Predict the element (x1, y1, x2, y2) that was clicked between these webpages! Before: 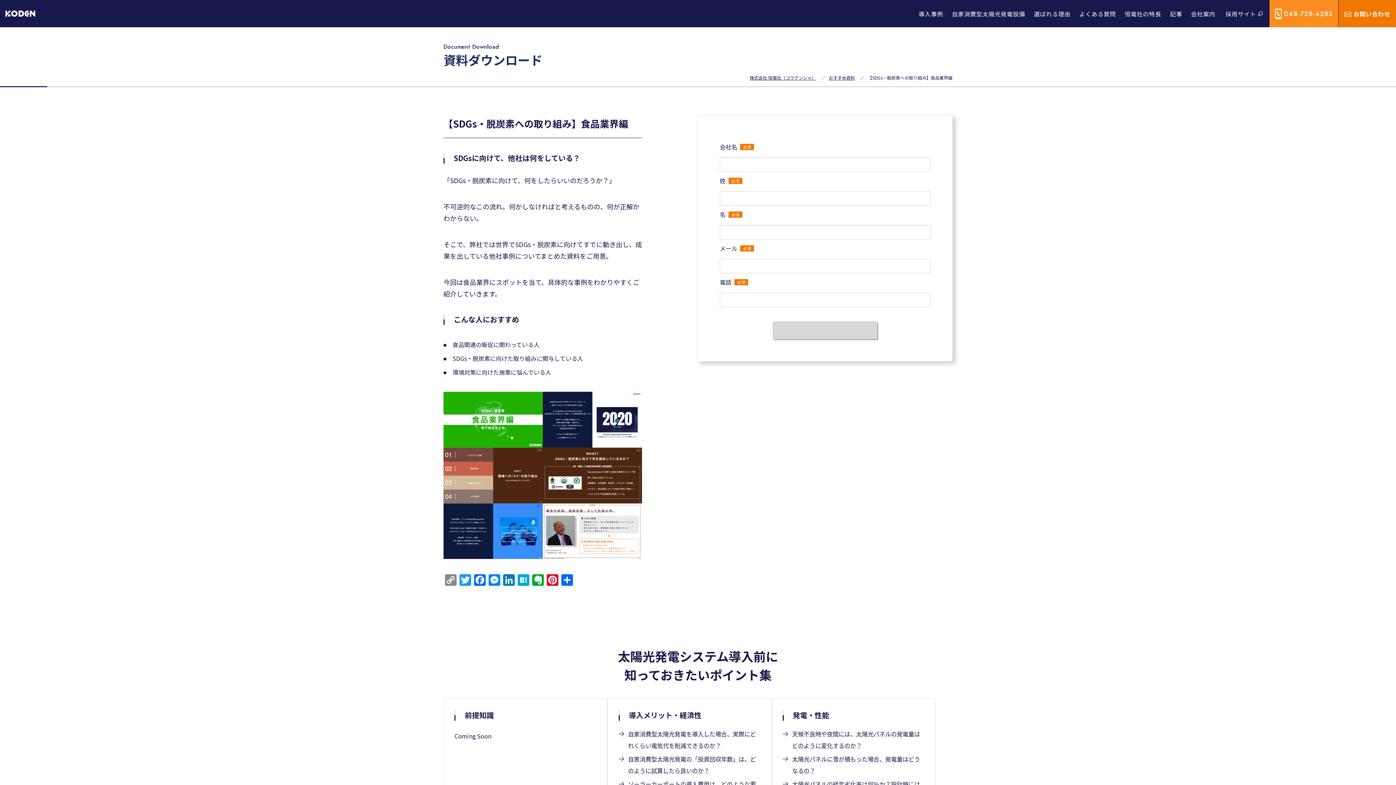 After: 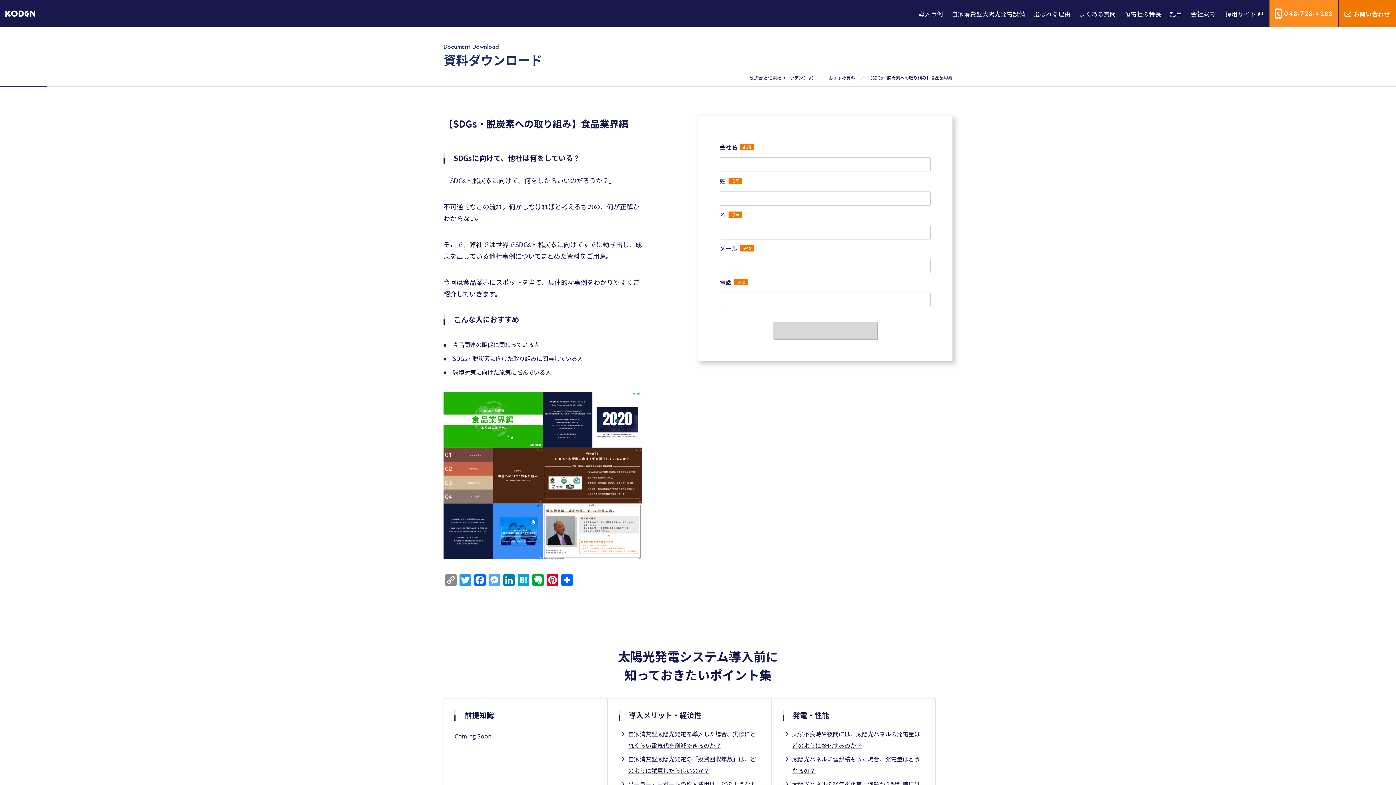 Action: bbox: (487, 574, 501, 586) label: Messenger